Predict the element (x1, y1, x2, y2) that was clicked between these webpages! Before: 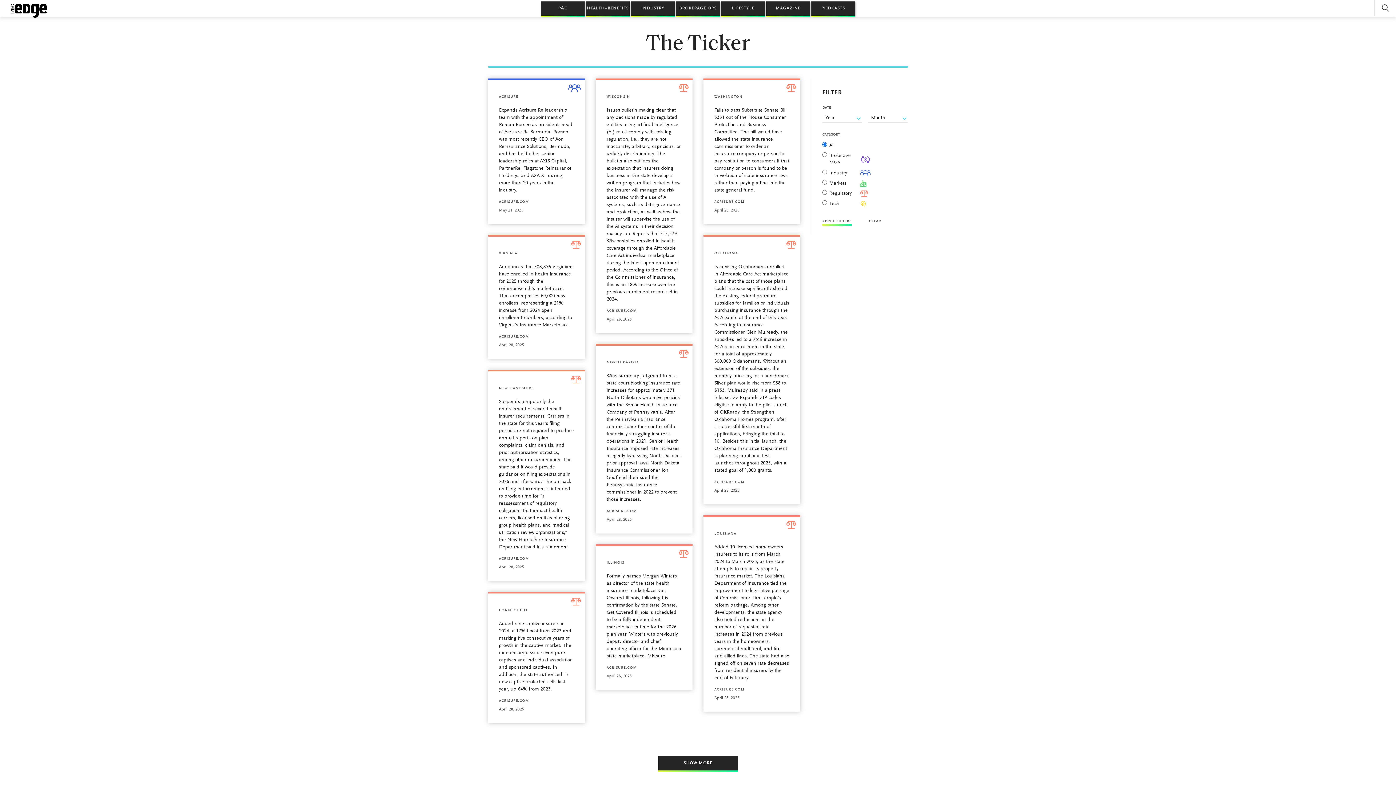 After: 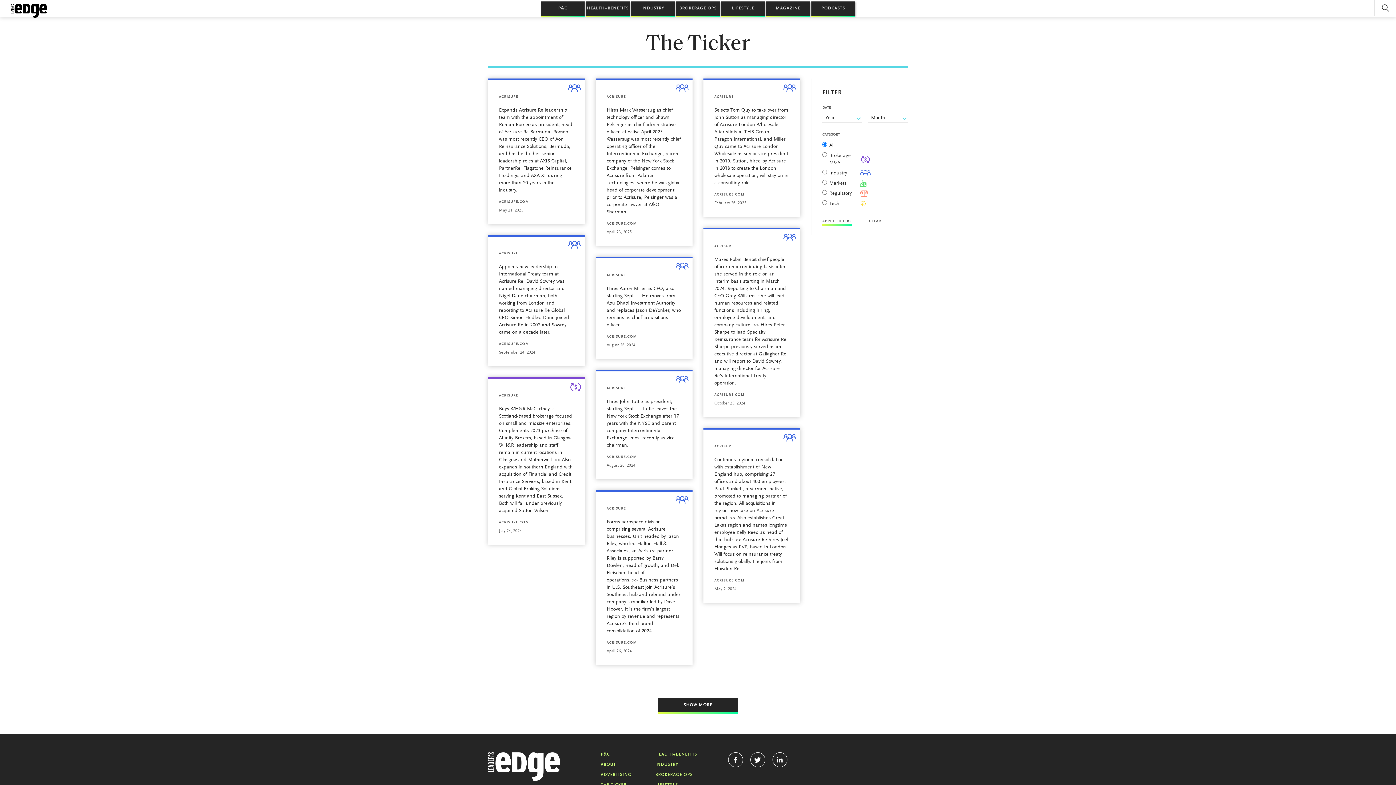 Action: bbox: (499, 385, 533, 391) label: NEW HAMPSHIRE